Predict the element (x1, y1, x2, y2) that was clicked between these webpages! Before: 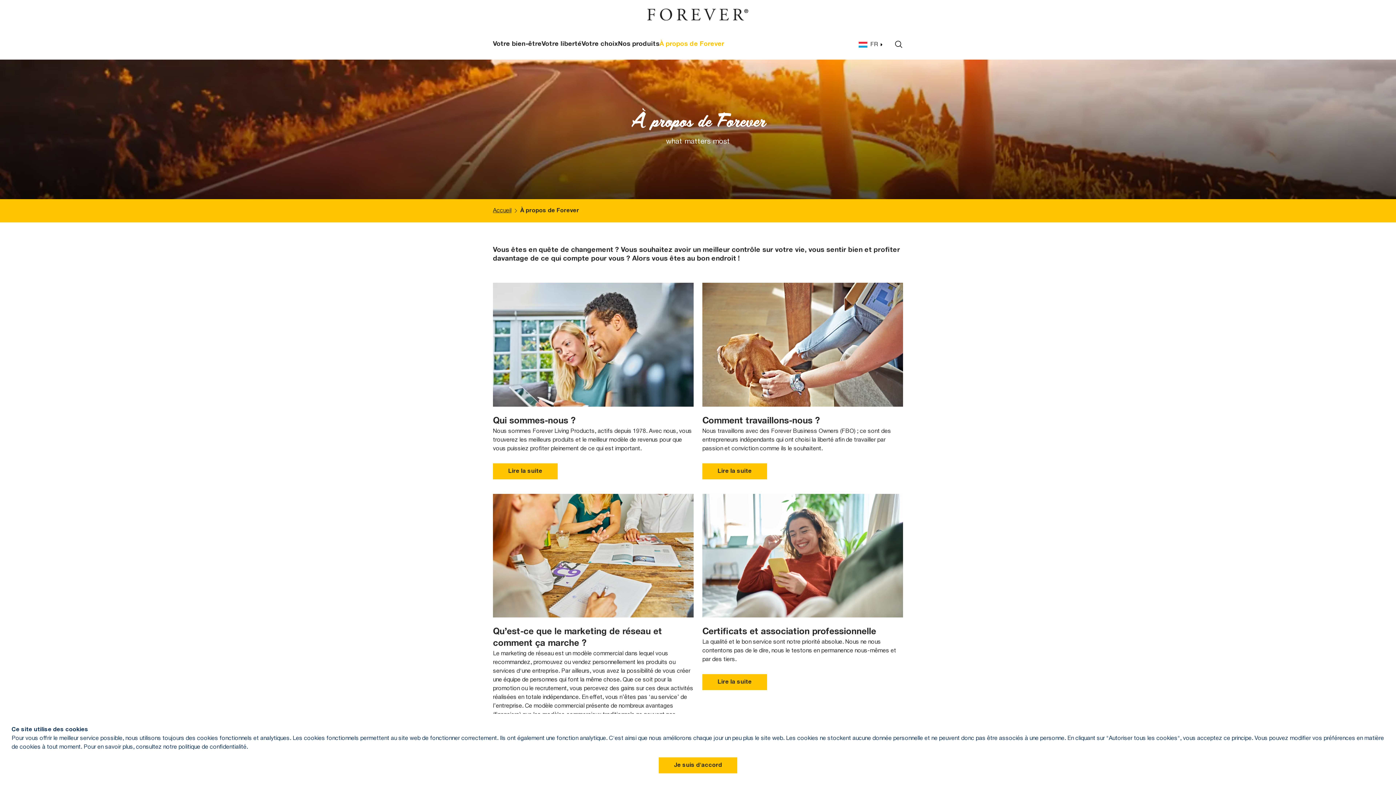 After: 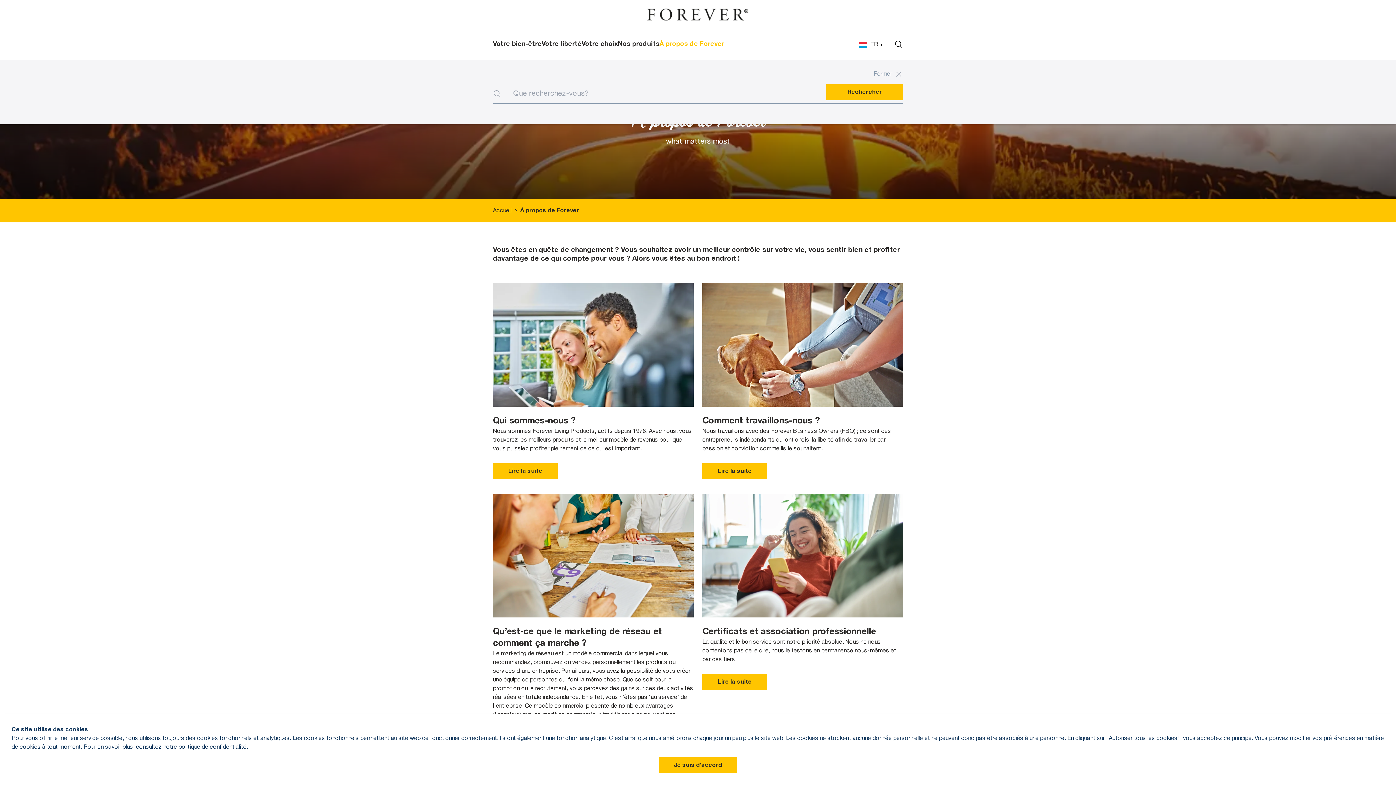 Action: bbox: (890, 40, 903, 48)